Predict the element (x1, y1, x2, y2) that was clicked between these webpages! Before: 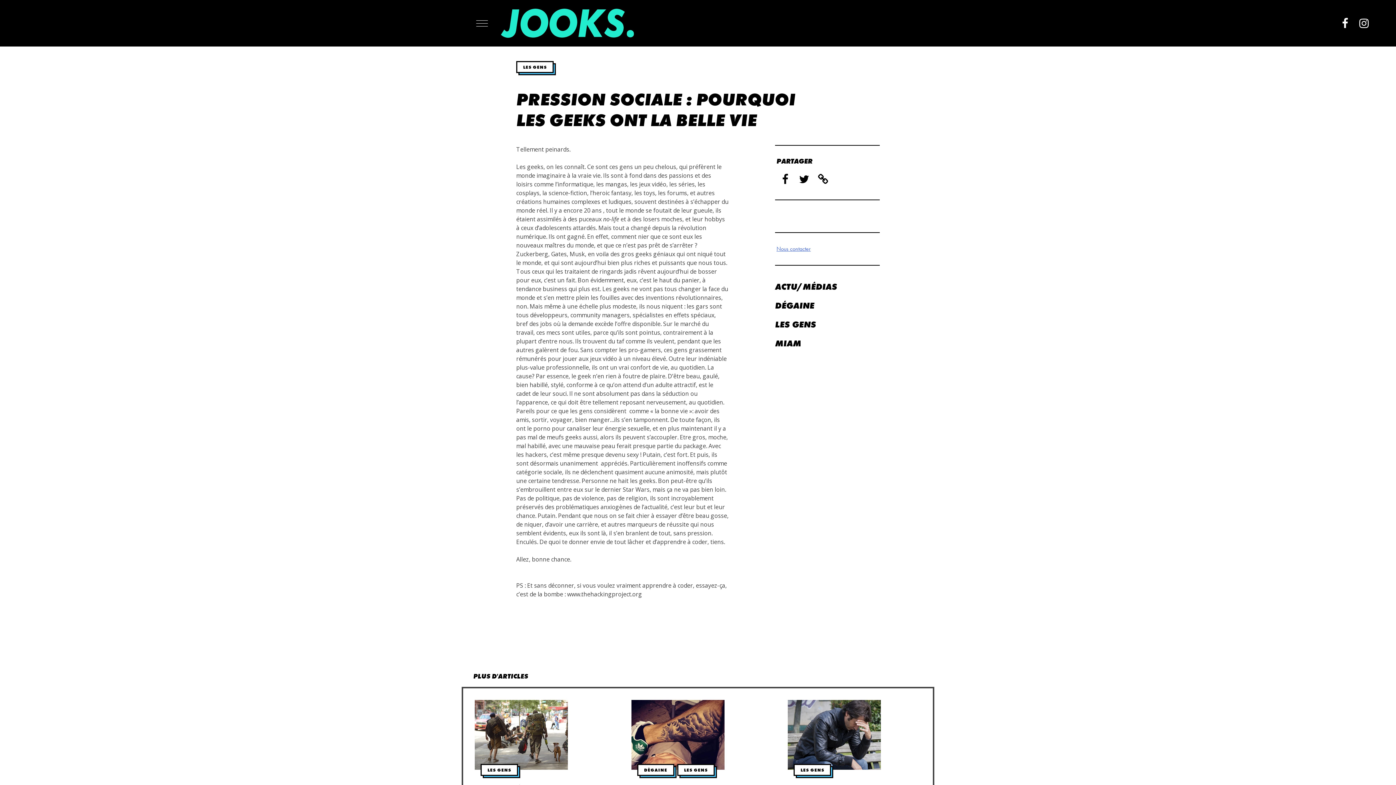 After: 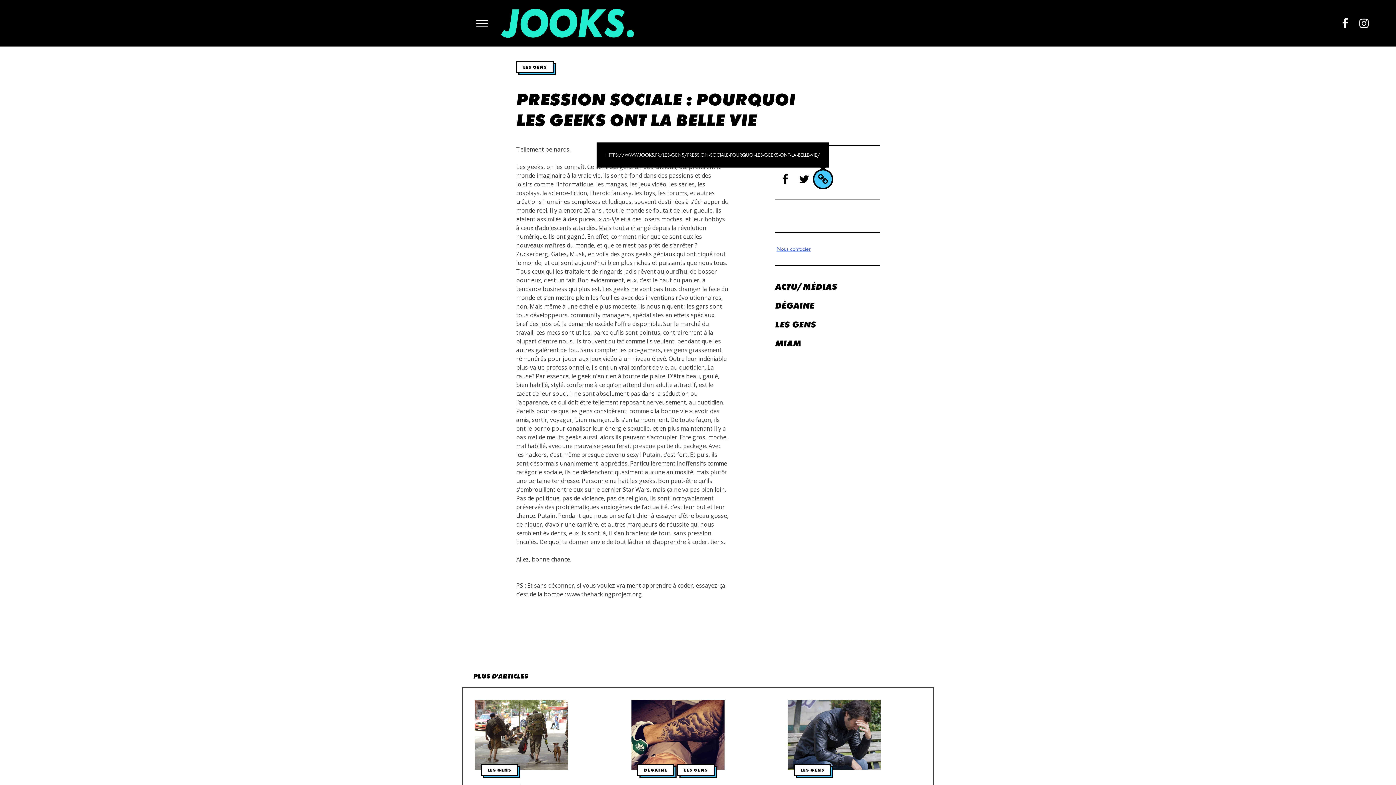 Action: bbox: (814, 170, 832, 188) label: PERMALIEN